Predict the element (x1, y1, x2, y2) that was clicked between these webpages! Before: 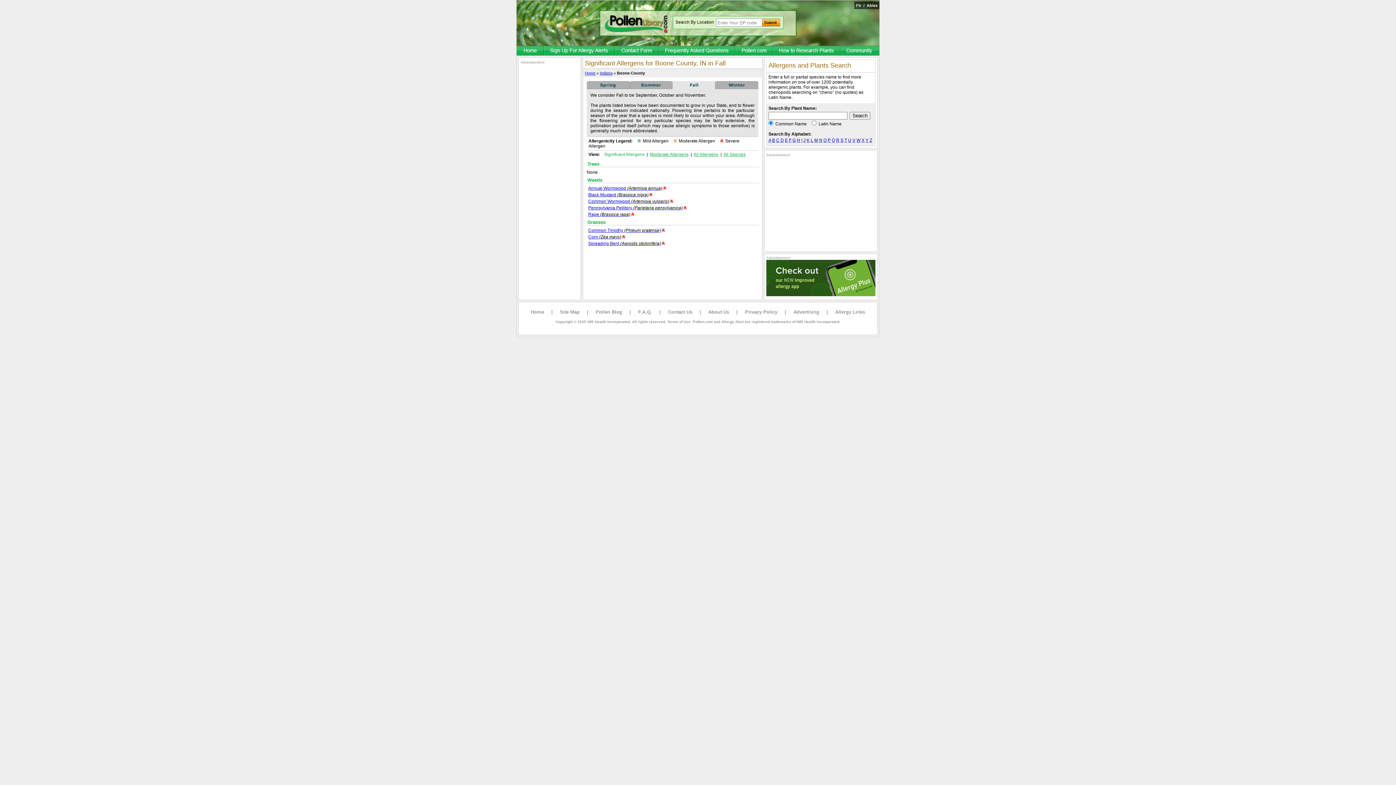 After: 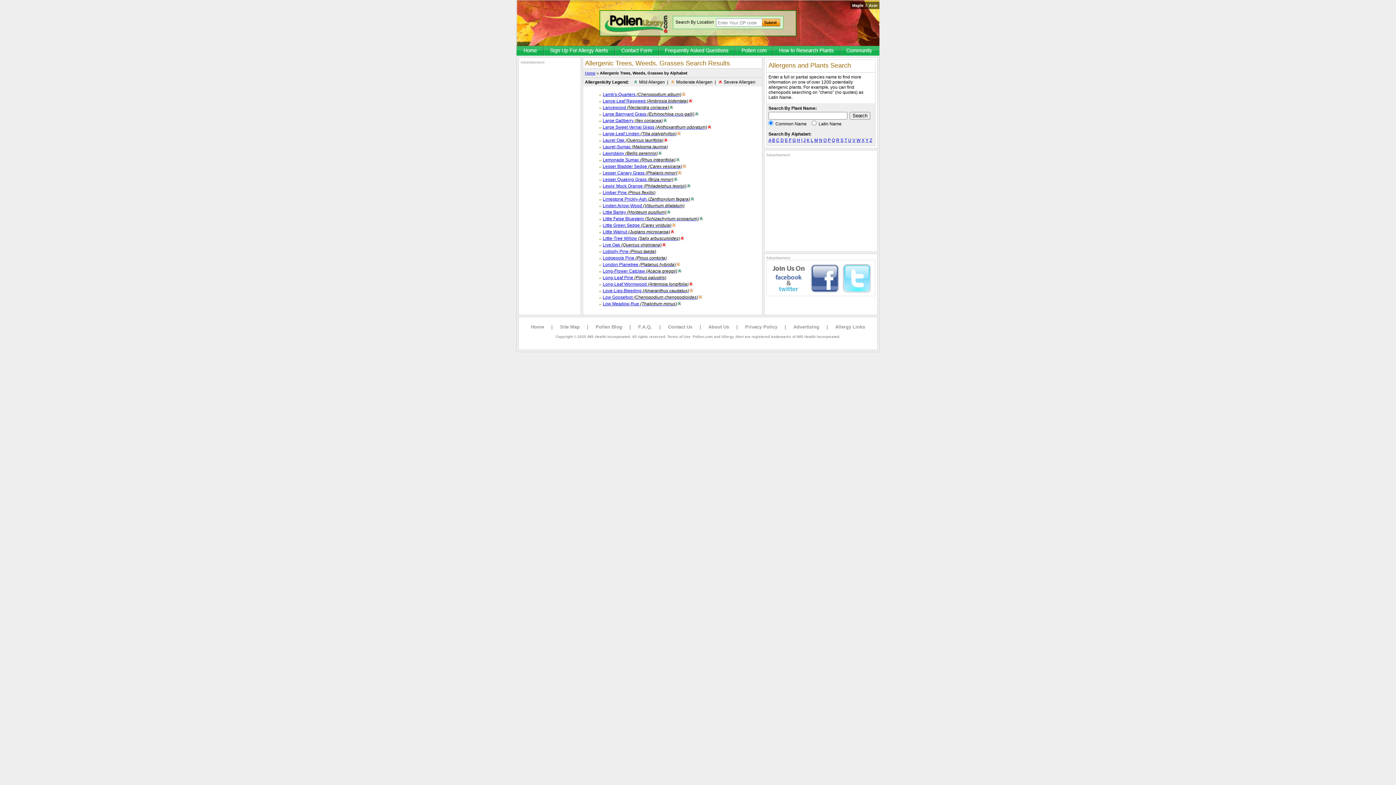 Action: bbox: (810, 137, 813, 142) label: L